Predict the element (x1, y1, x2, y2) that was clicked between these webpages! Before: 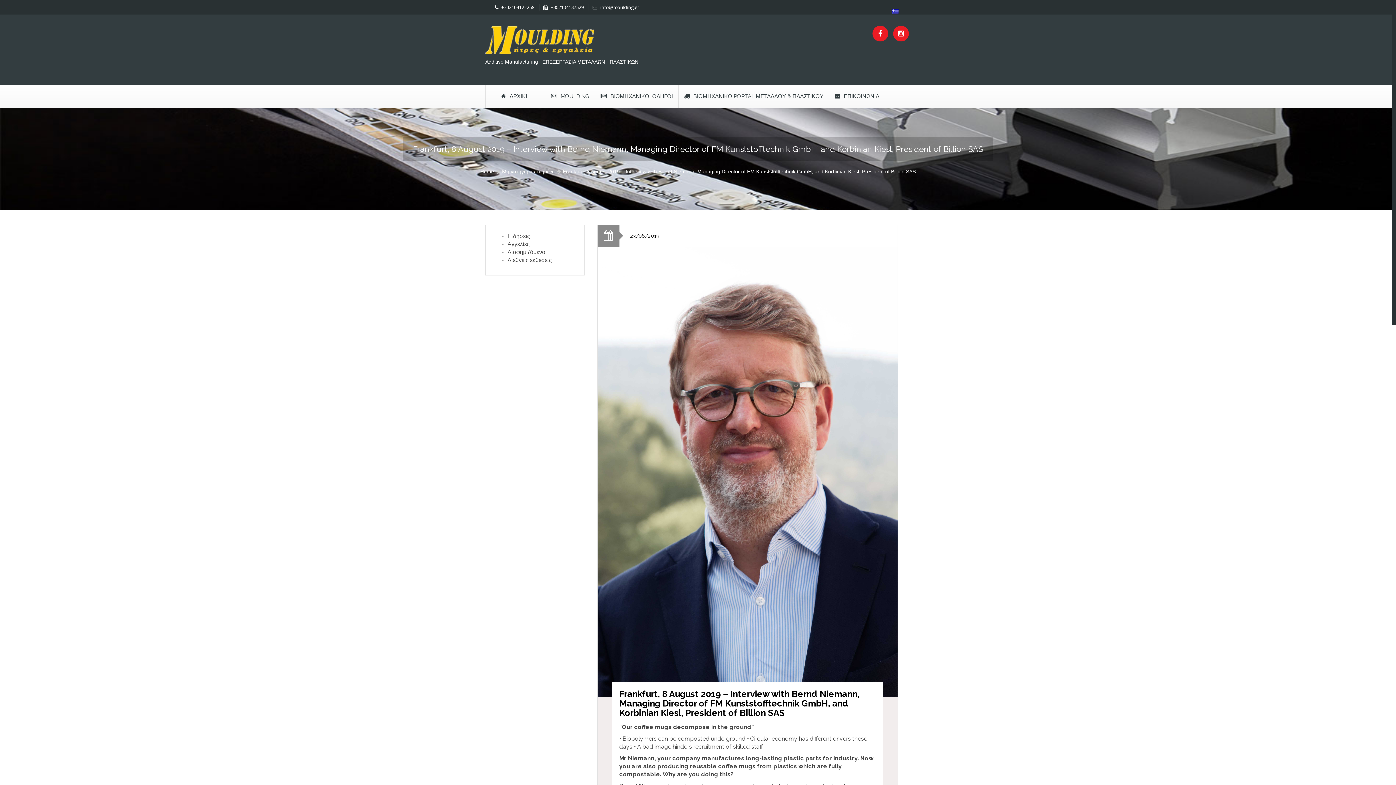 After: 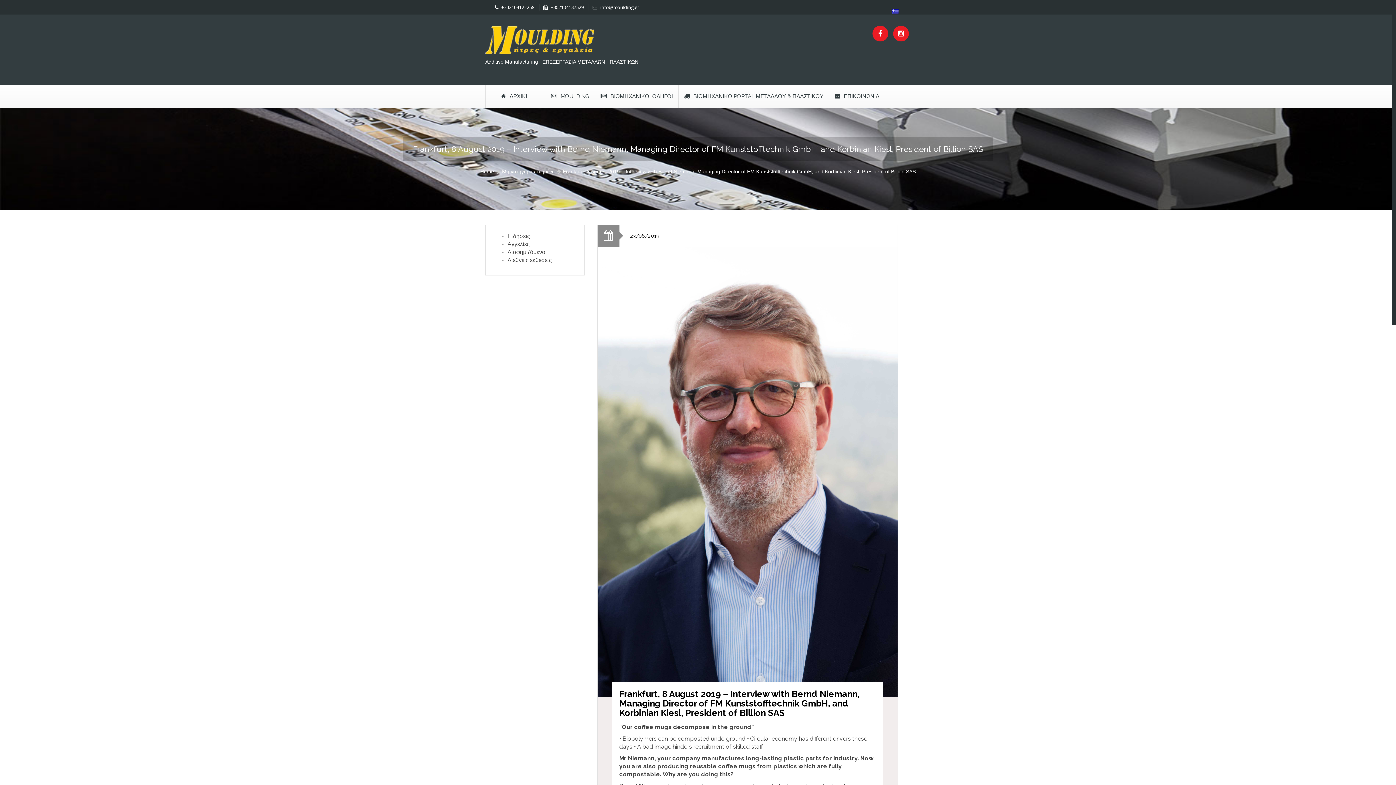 Action: bbox: (888, 6, 902, 15)